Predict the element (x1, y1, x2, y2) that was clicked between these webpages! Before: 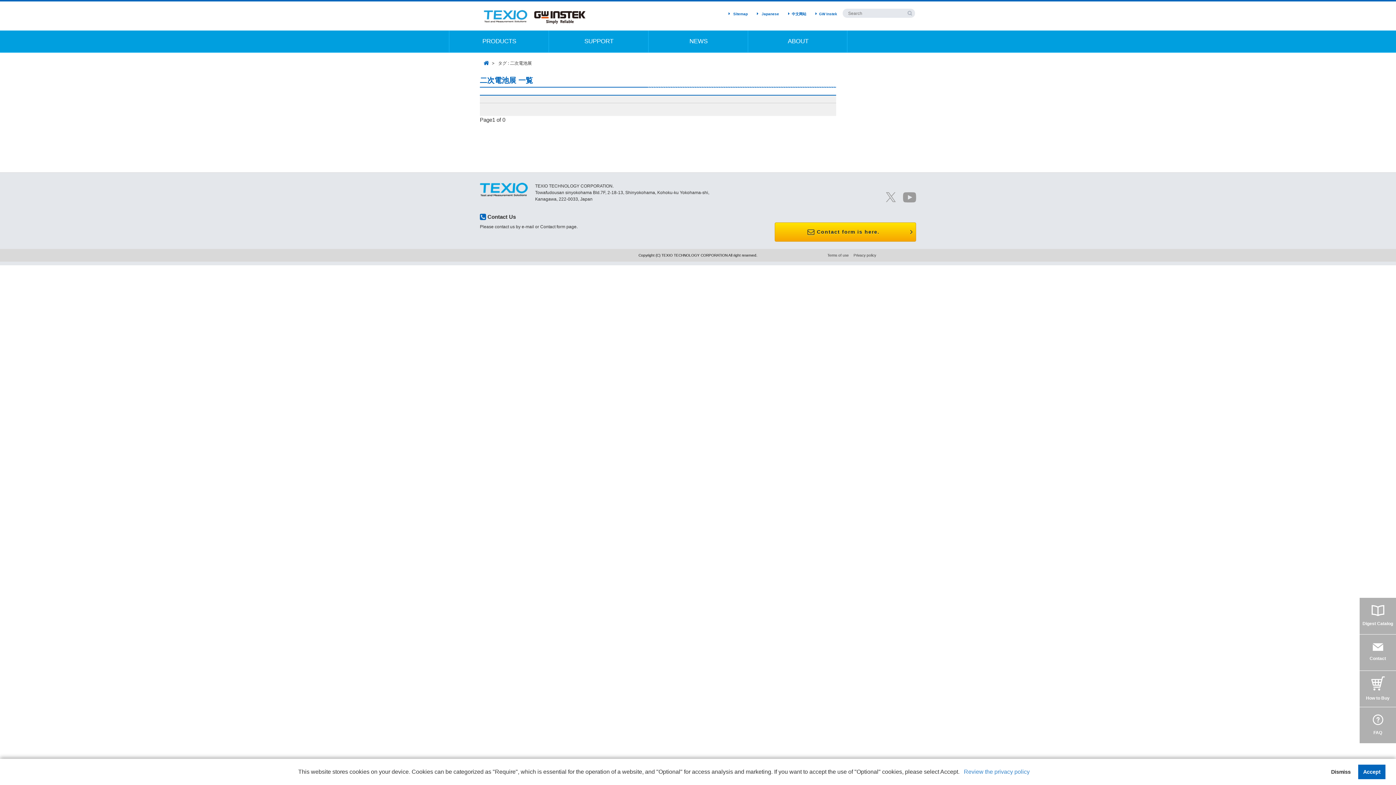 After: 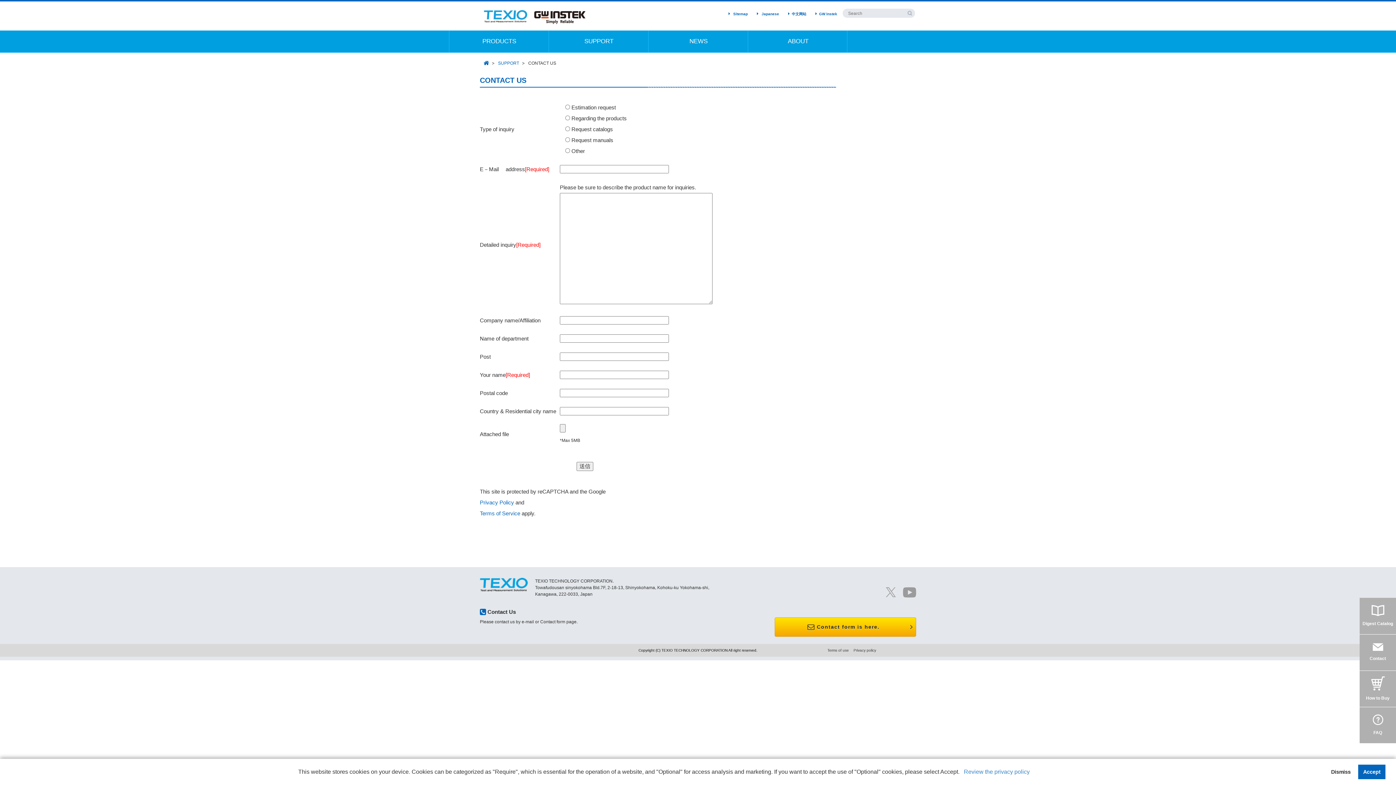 Action: bbox: (1360, 634, 1396, 670) label: Contact